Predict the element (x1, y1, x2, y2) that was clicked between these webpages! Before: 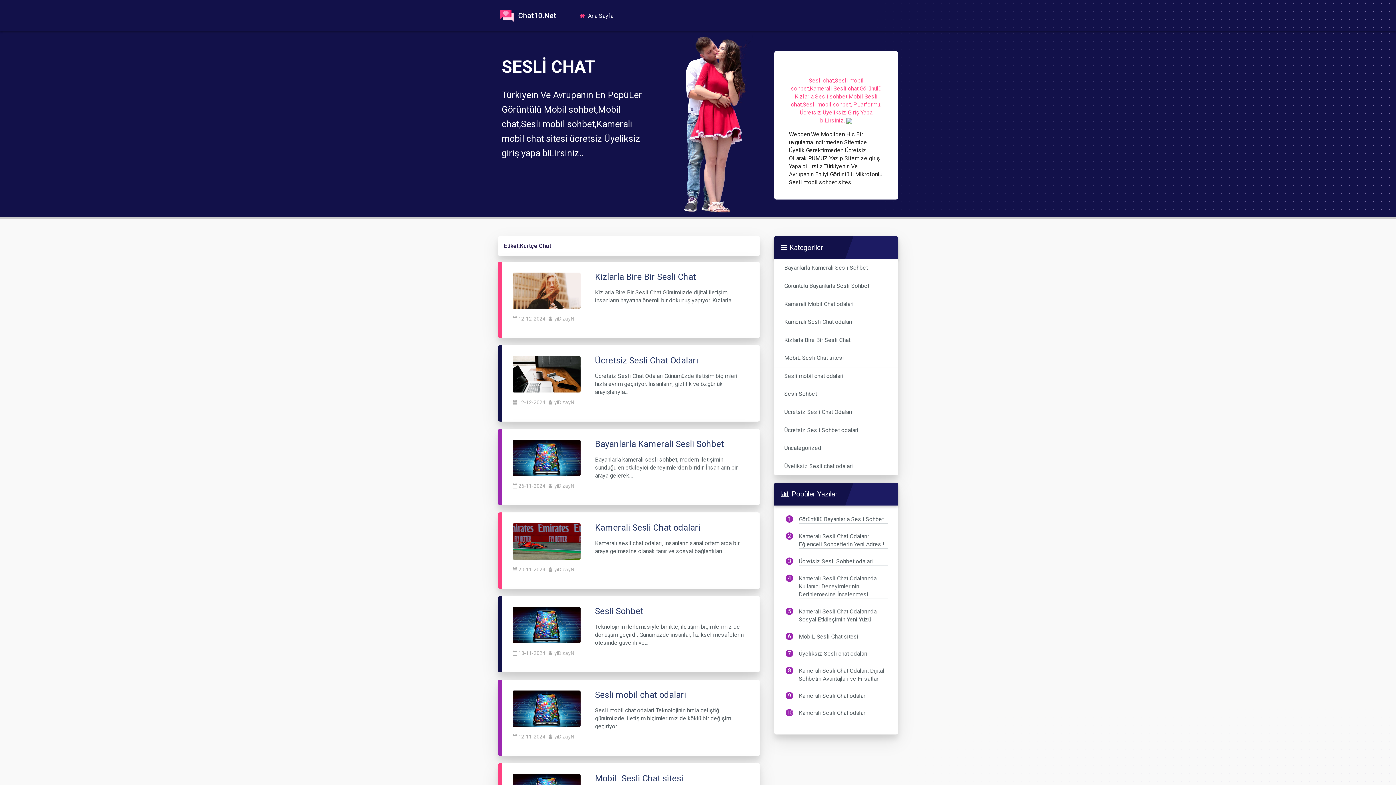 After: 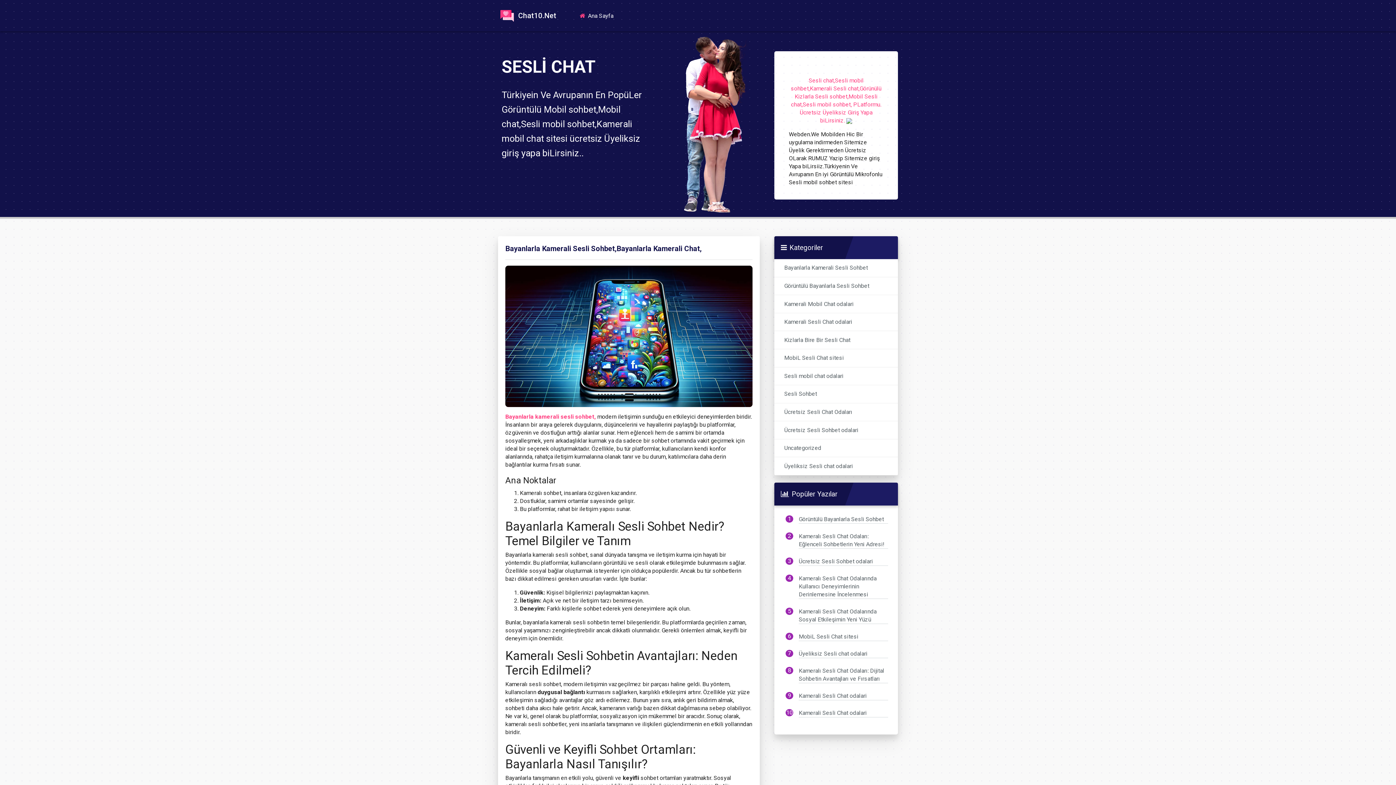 Action: bbox: (512, 454, 580, 461)